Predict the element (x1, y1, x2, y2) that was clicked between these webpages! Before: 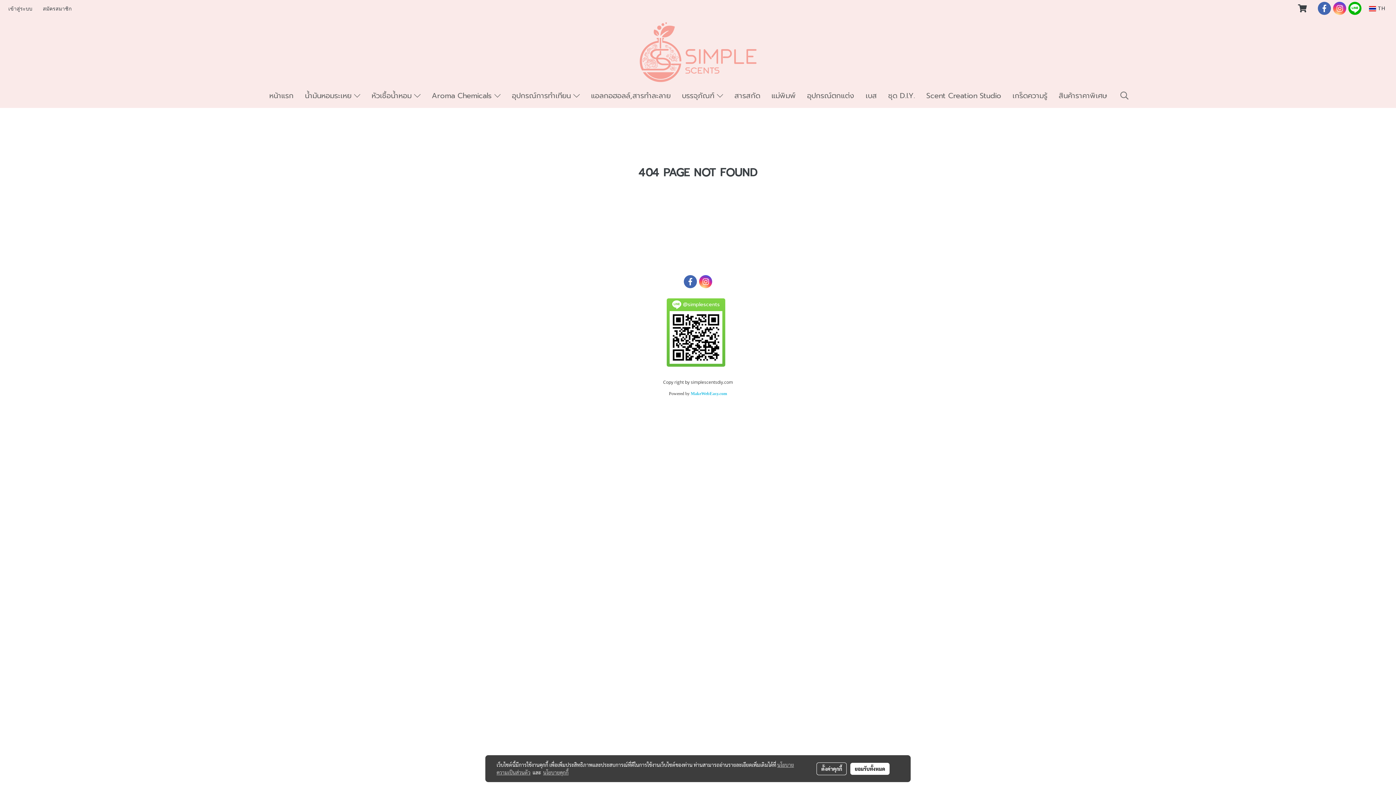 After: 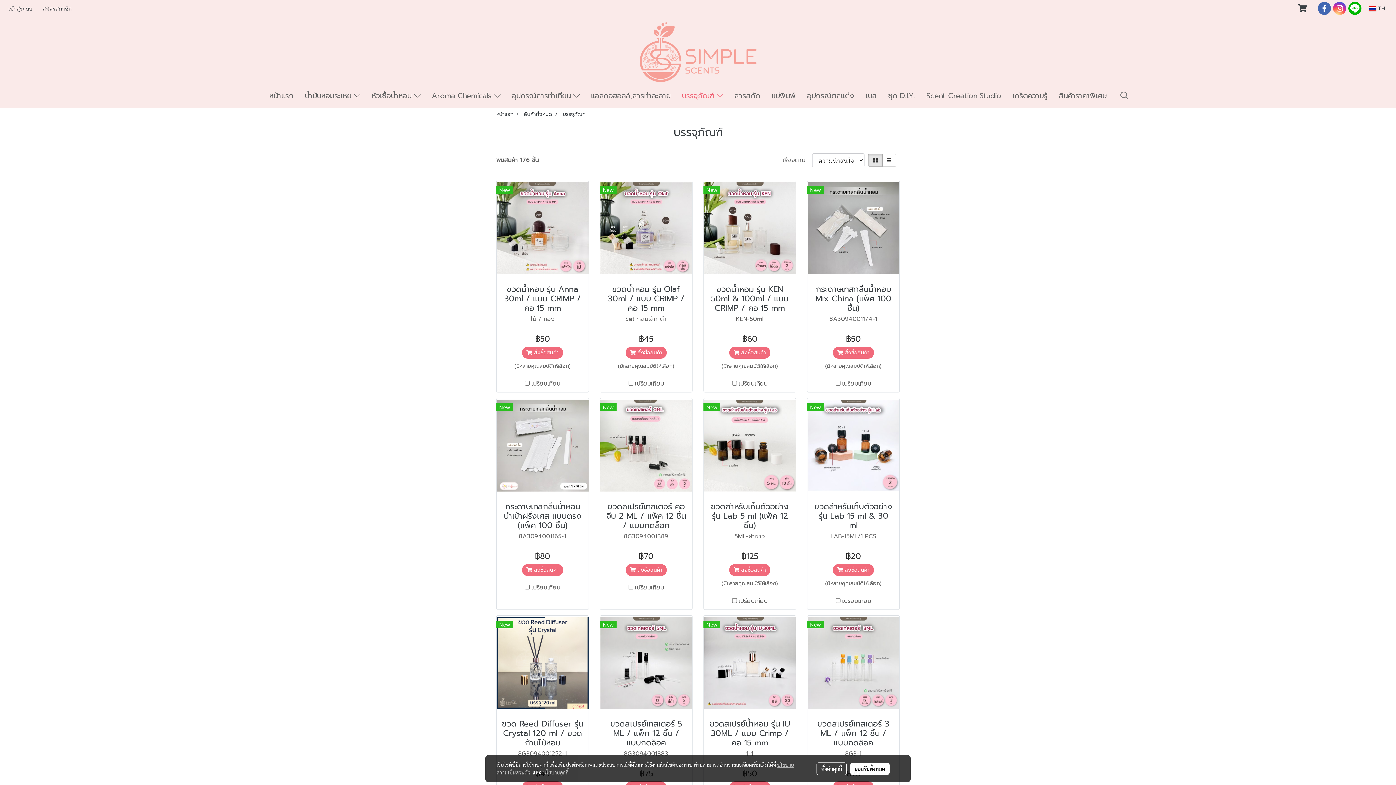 Action: bbox: (676, 86, 728, 104) label: บรรจุภัณฑ์ 